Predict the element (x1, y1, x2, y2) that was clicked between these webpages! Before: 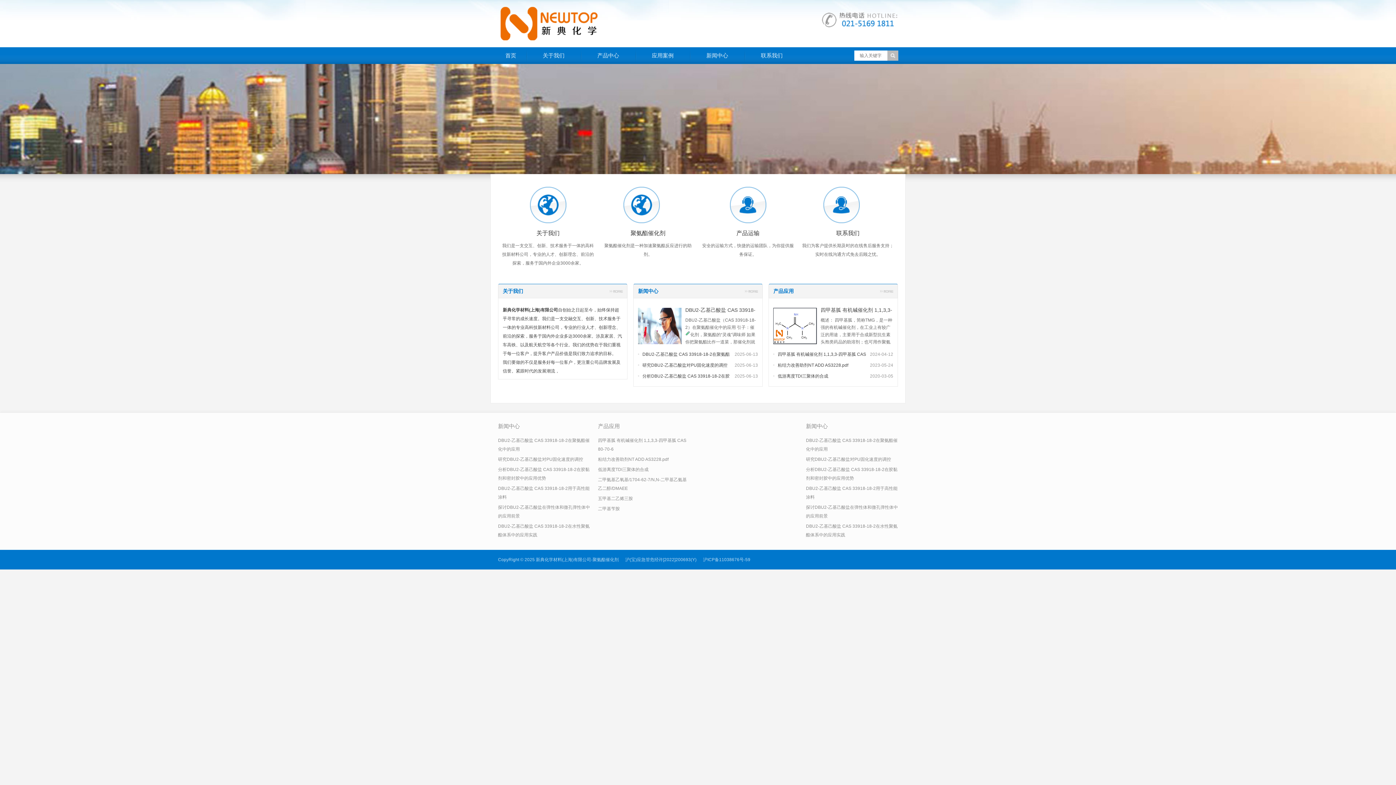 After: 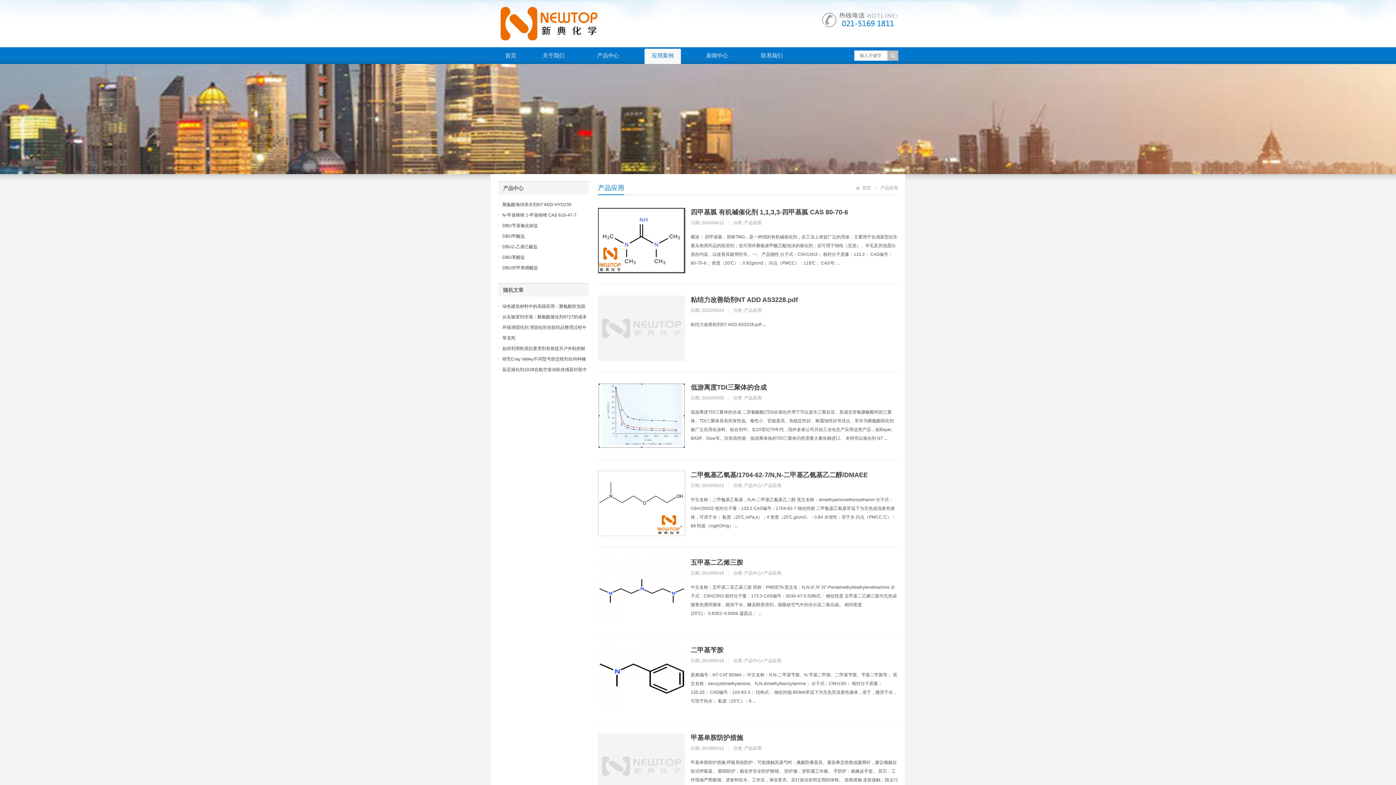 Action: bbox: (773, 288, 793, 294) label: 产品应用